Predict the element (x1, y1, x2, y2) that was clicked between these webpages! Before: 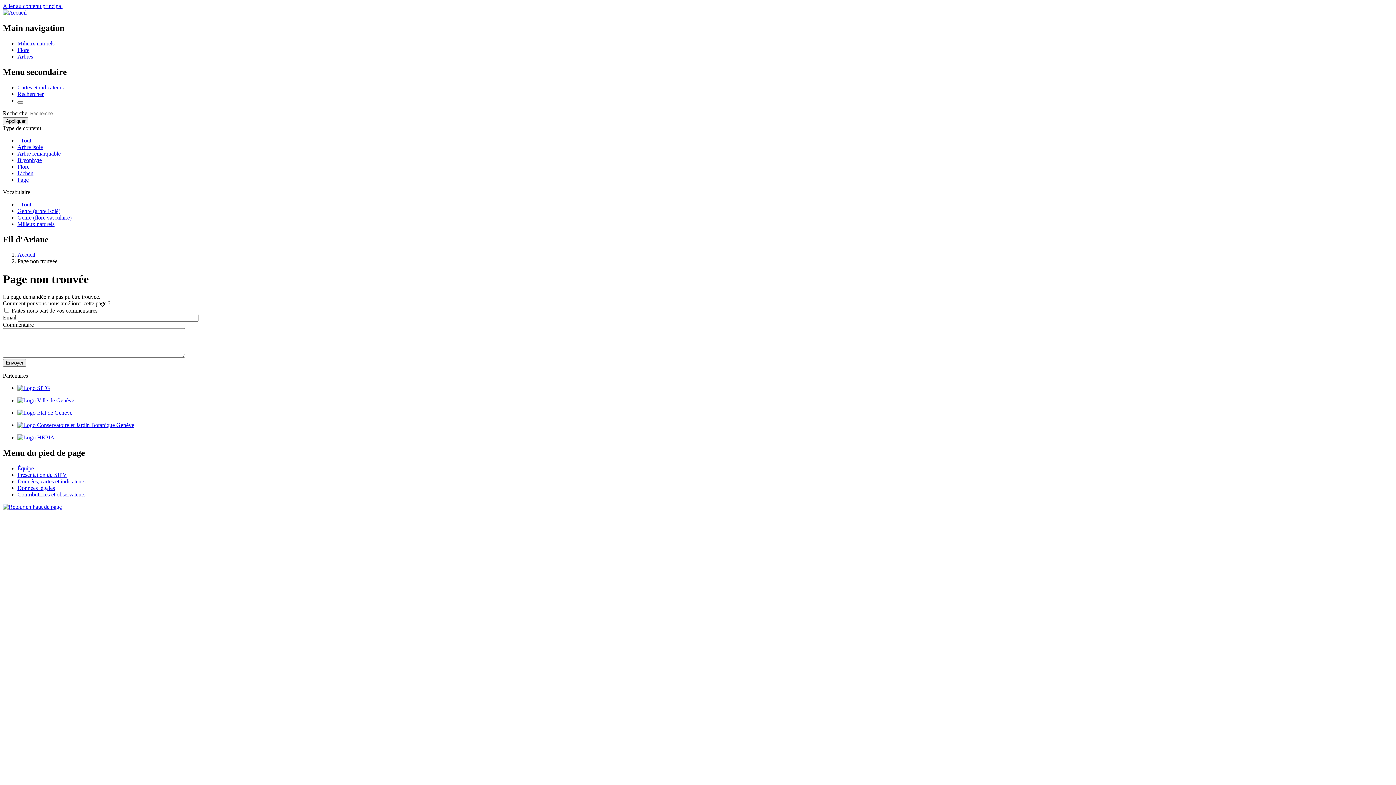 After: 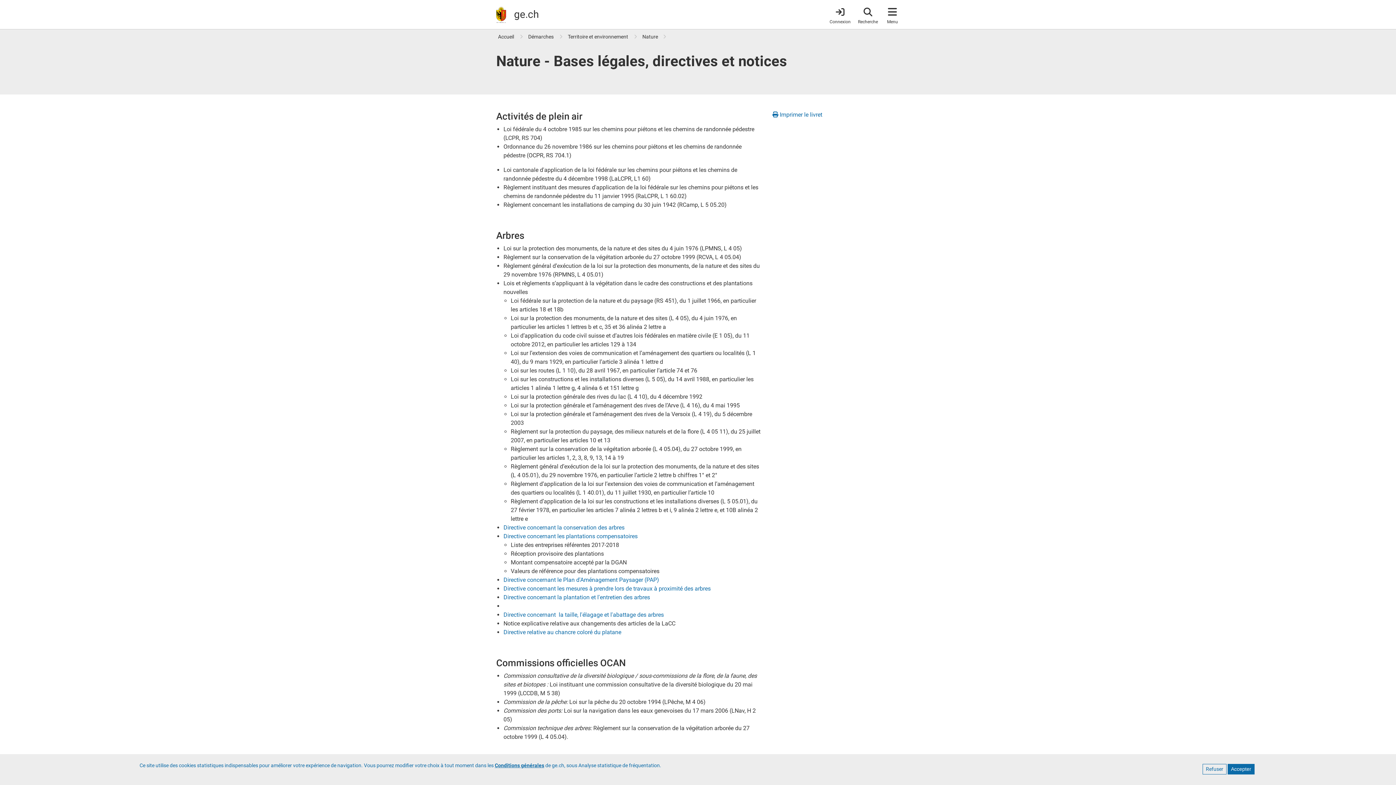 Action: bbox: (17, 485, 54, 491) label: Données légales